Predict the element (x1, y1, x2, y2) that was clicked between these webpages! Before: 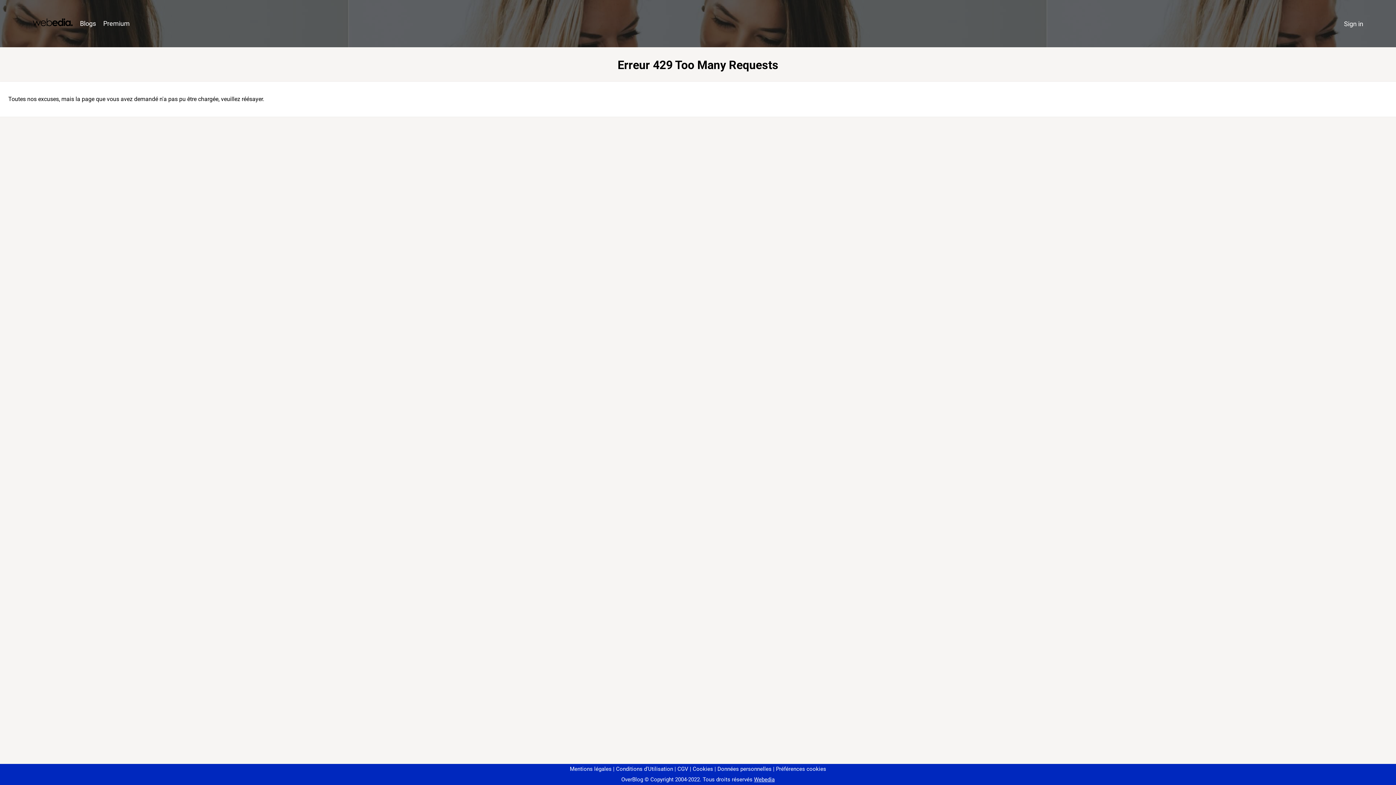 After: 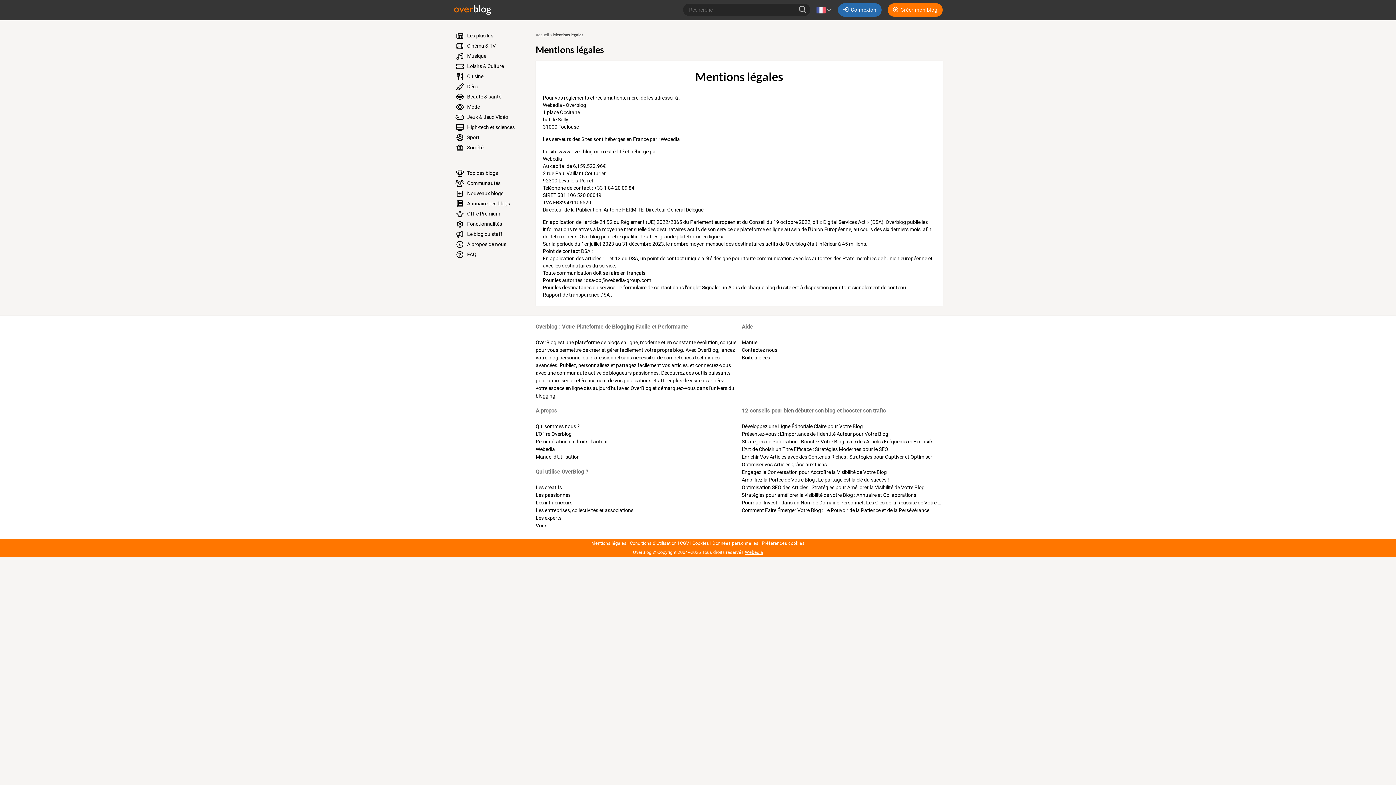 Action: bbox: (570, 766, 611, 772) label: Mentions légales